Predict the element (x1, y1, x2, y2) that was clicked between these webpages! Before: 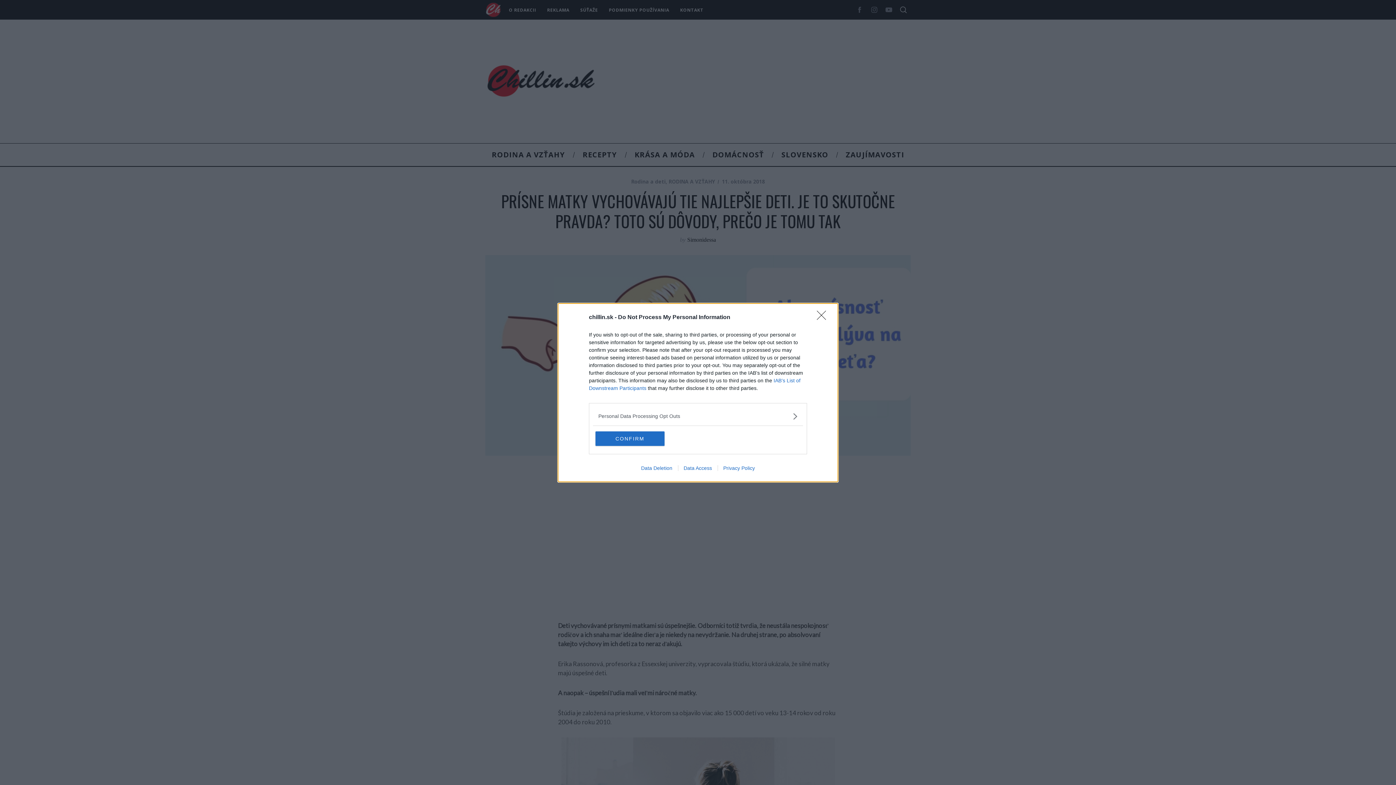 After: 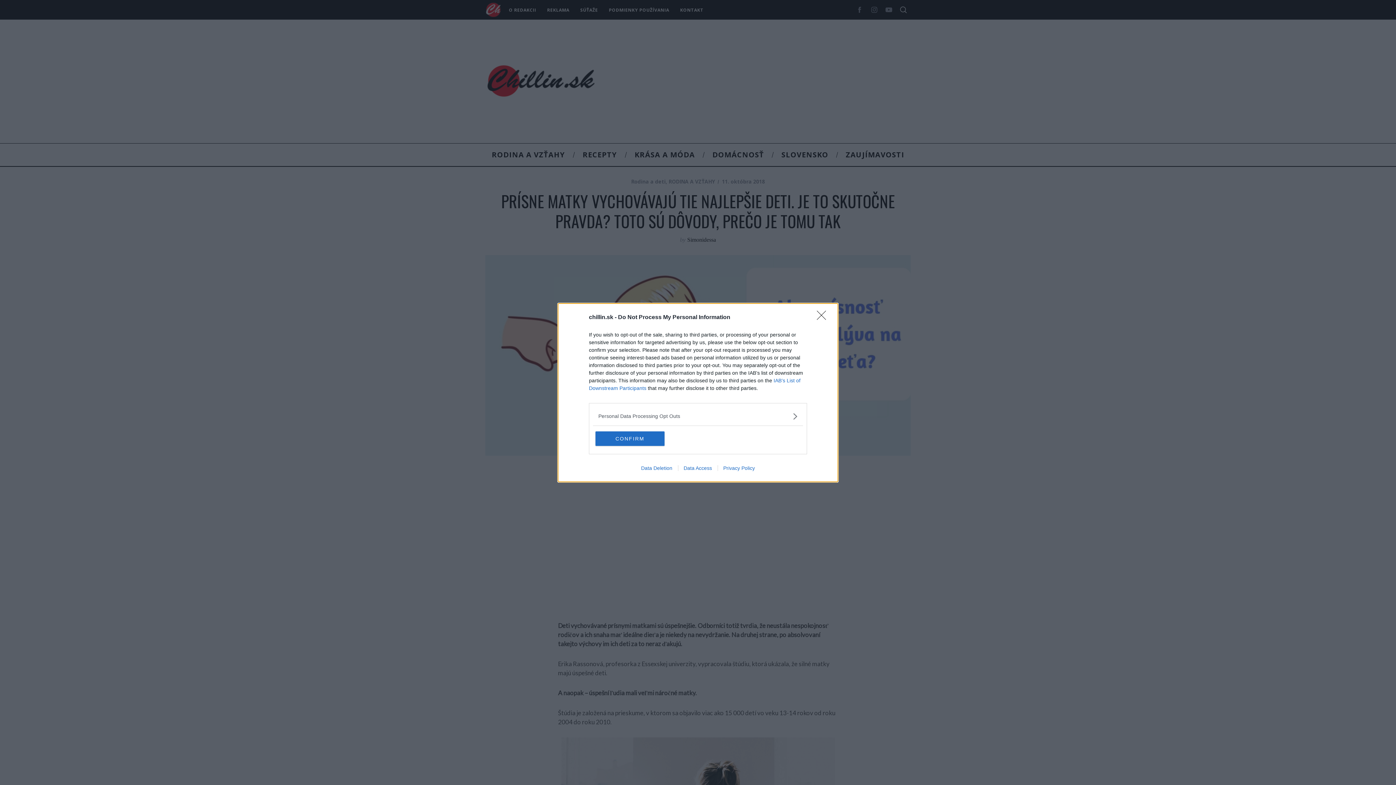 Action: bbox: (635, 465, 678, 471) label: Data Deletion